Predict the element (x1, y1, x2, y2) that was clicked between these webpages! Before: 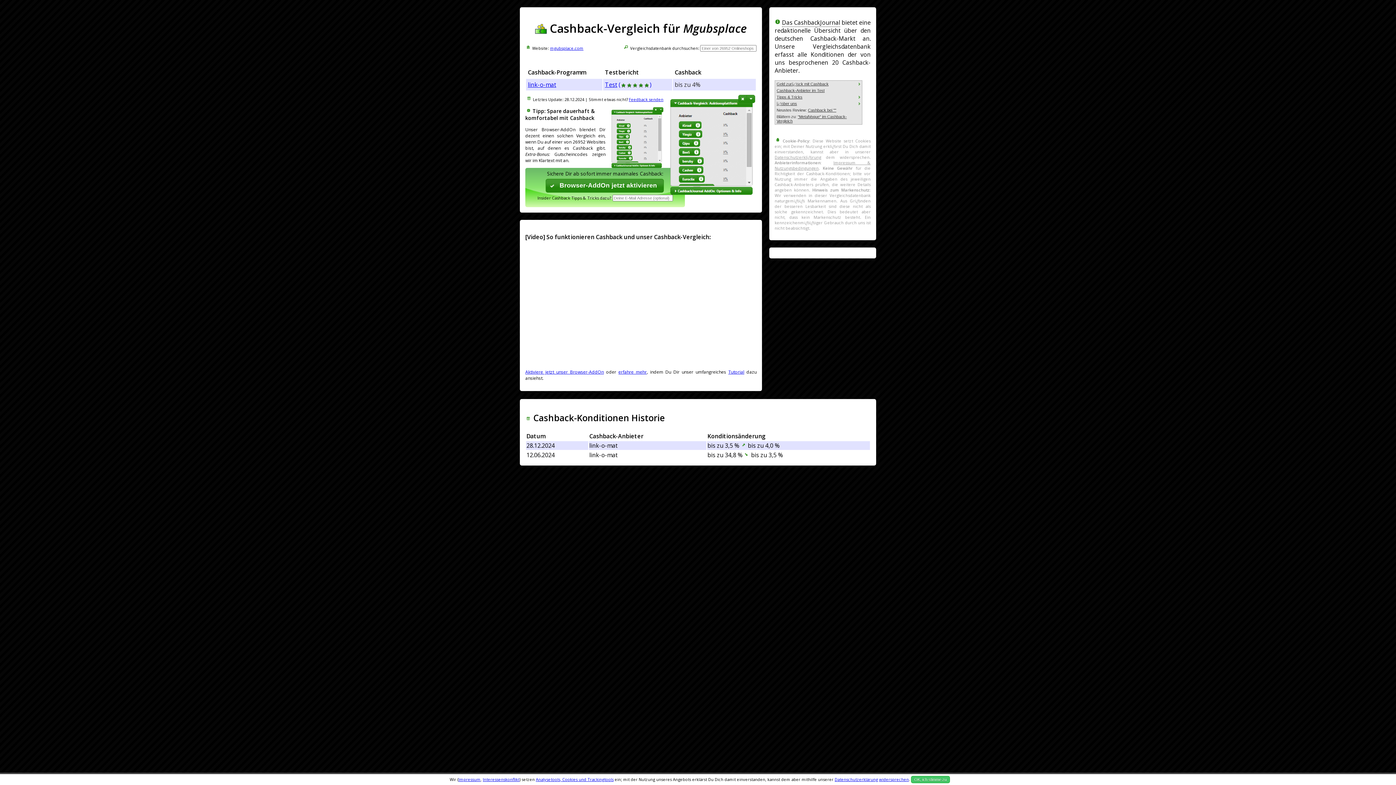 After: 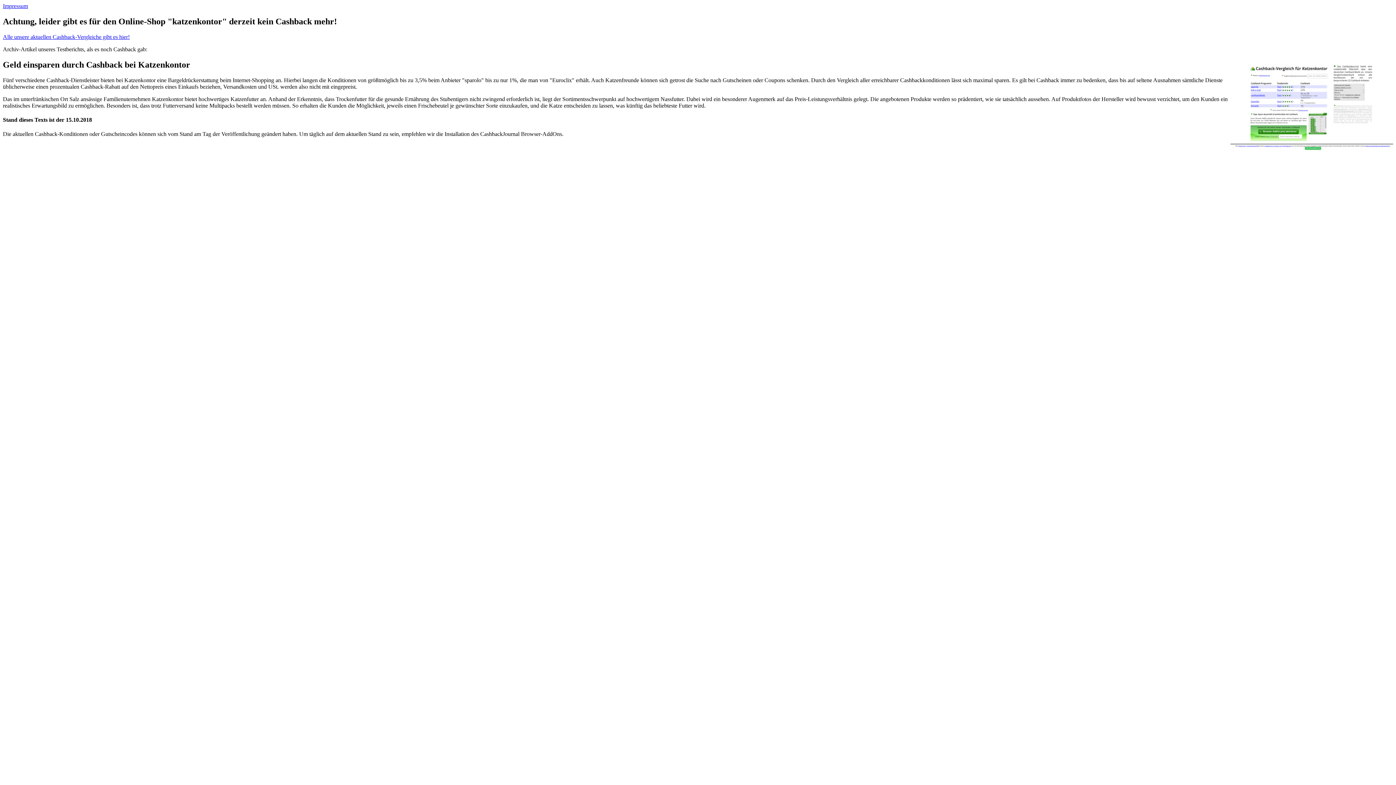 Action: bbox: (808, 108, 836, 112) label: Cashback bei ""